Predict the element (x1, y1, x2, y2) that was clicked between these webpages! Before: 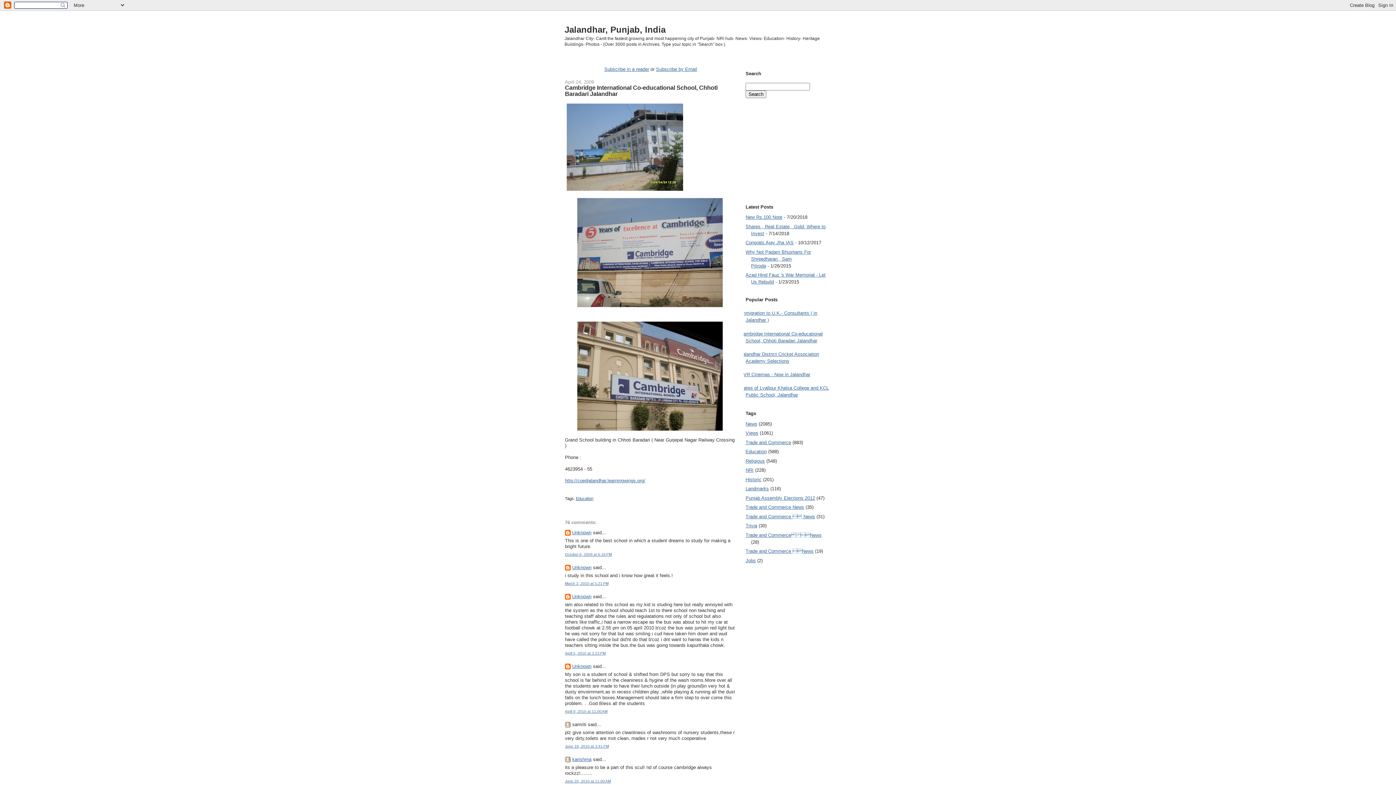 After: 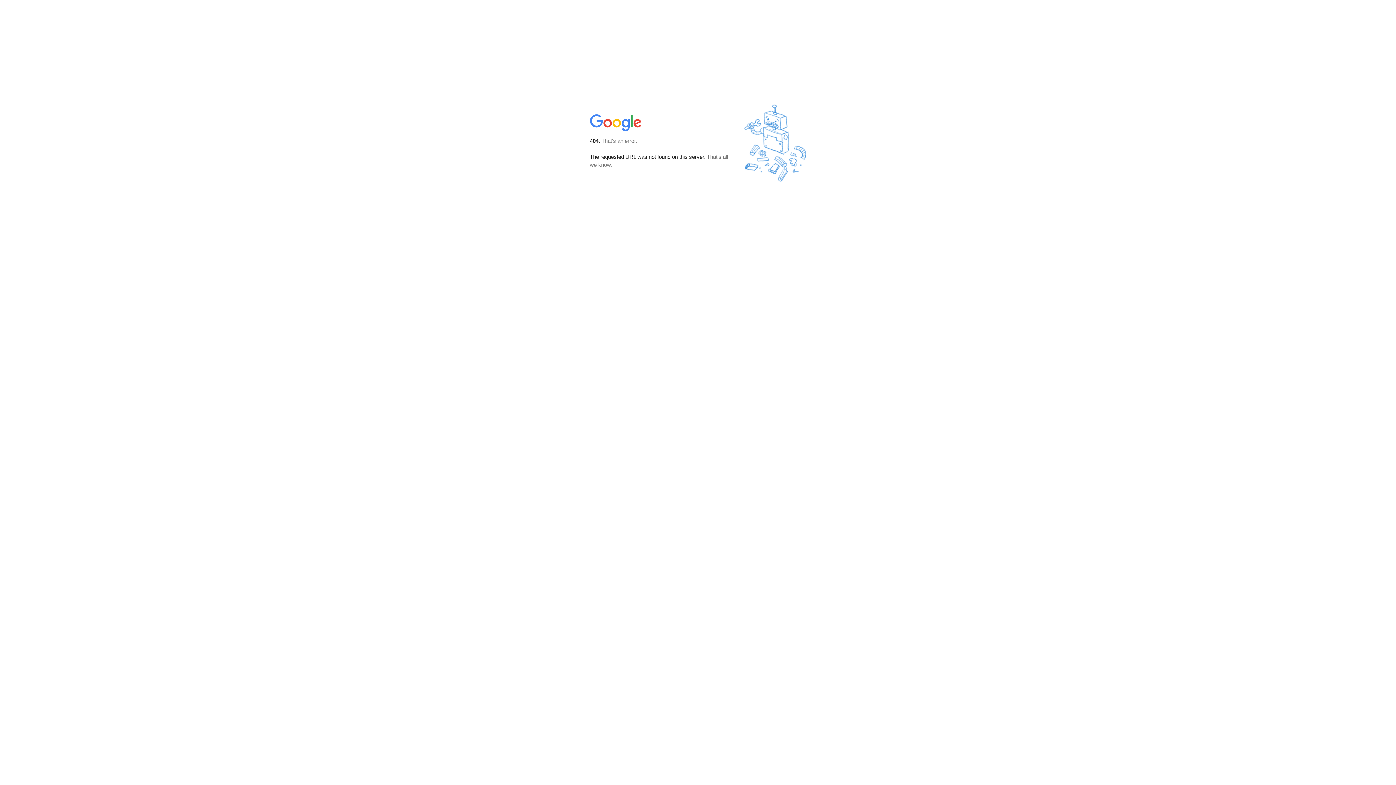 Action: bbox: (656, 66, 697, 72) label: Subscribe by Email